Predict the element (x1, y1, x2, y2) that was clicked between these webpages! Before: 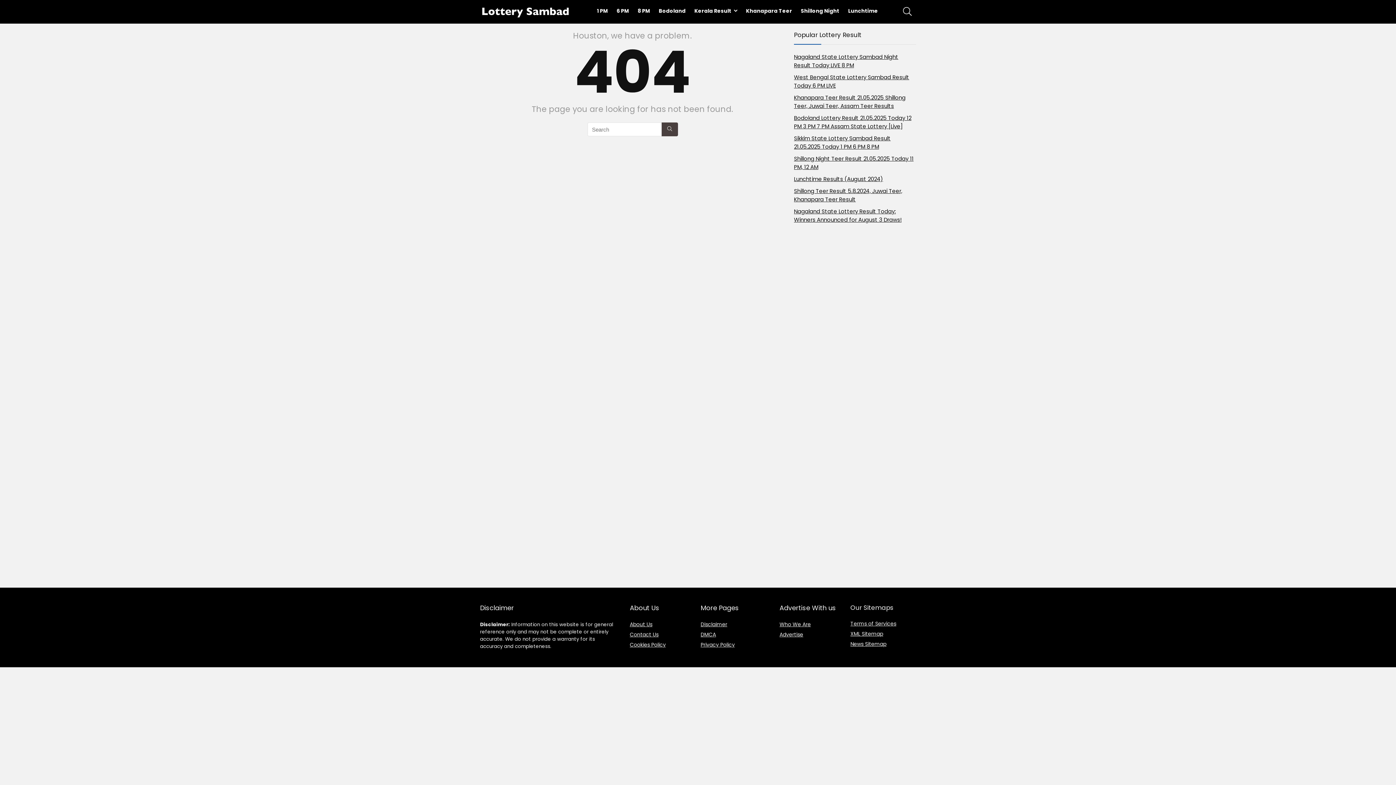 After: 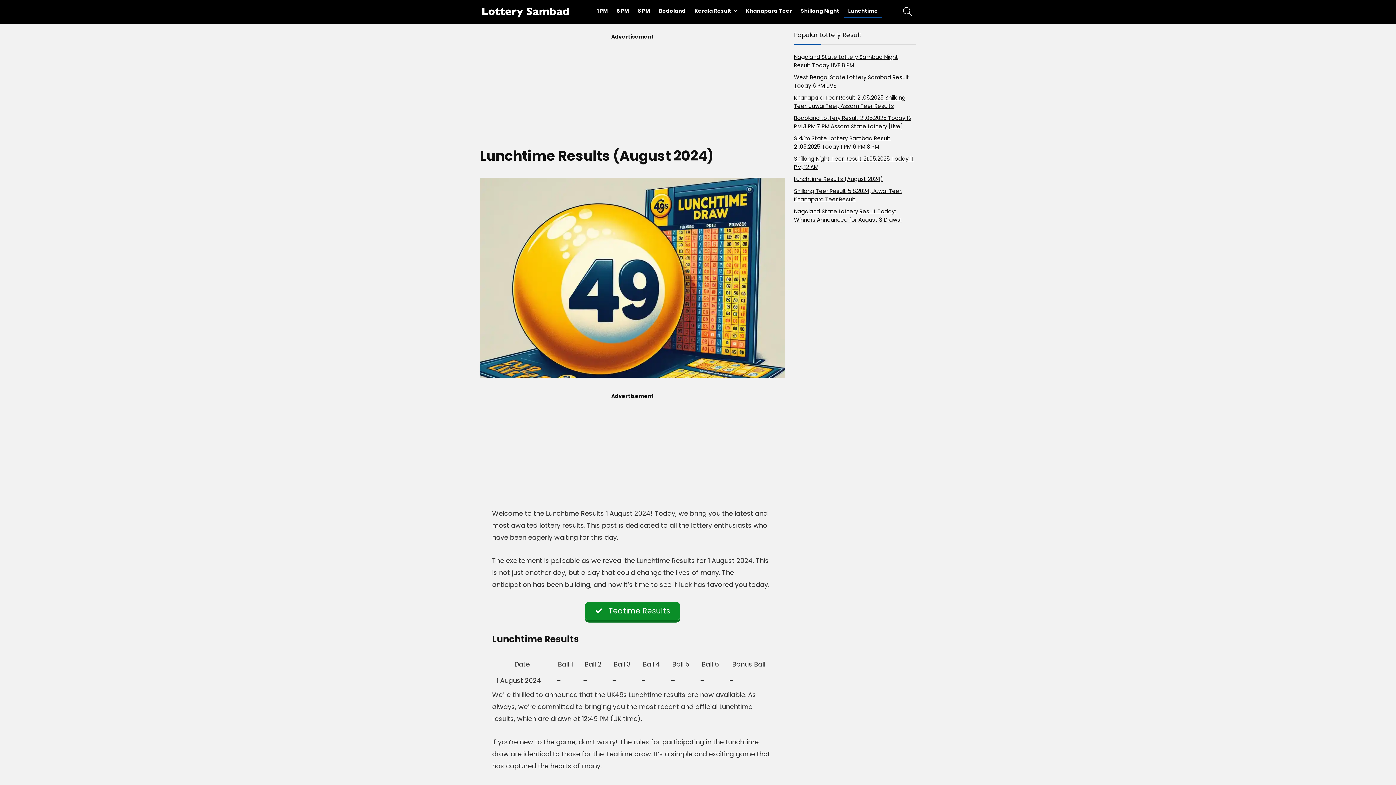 Action: bbox: (844, 5, 882, 18) label: Lunchtime